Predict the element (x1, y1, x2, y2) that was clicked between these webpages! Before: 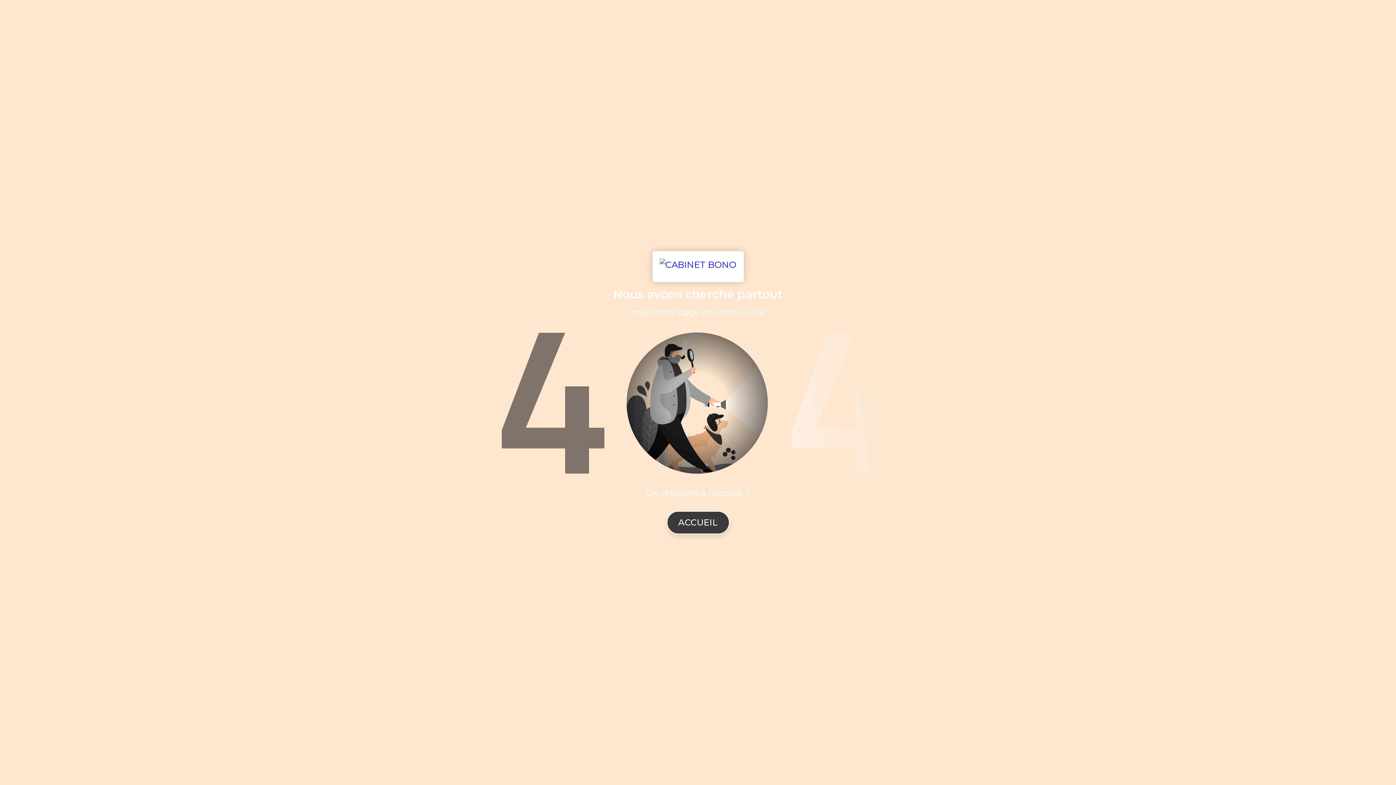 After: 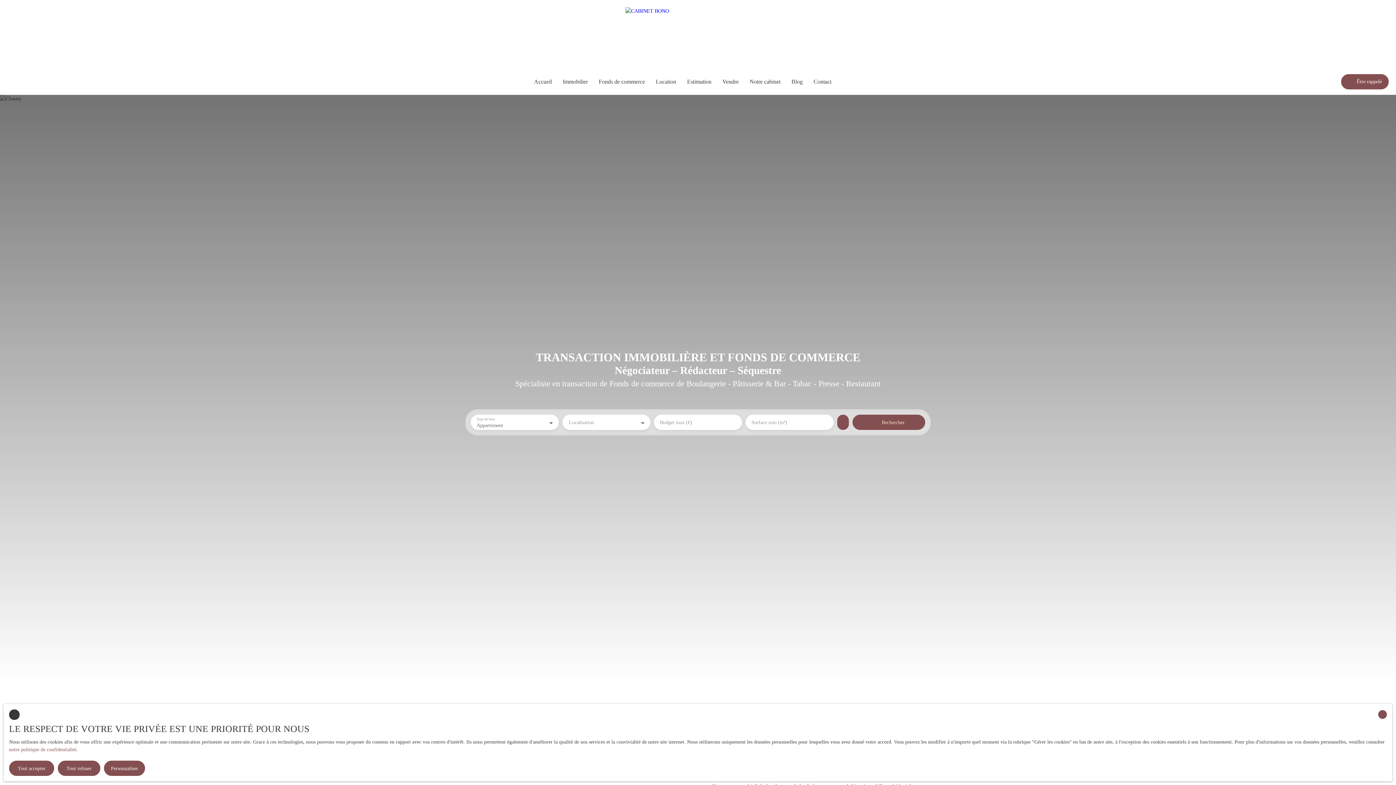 Action: label: ACCUEIL bbox: (666, 511, 729, 534)